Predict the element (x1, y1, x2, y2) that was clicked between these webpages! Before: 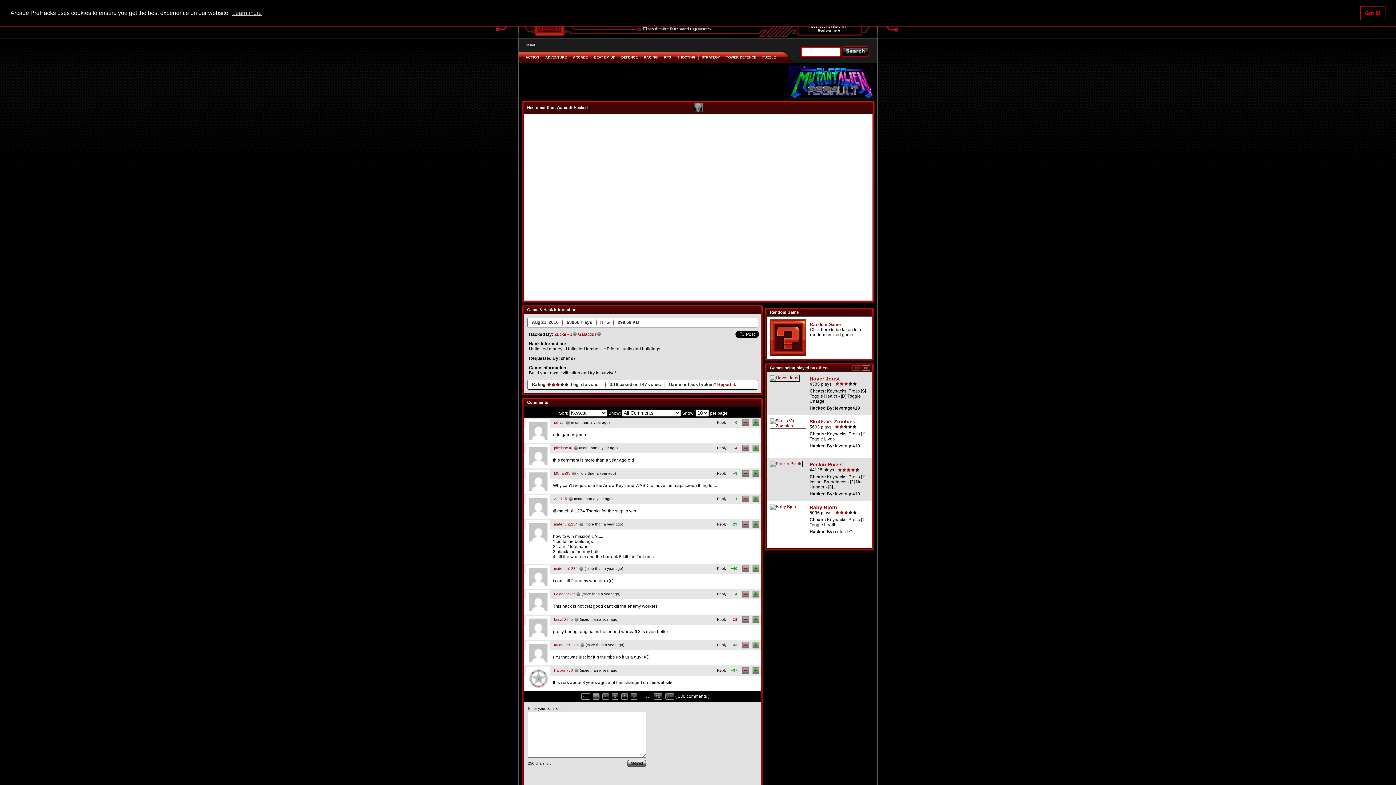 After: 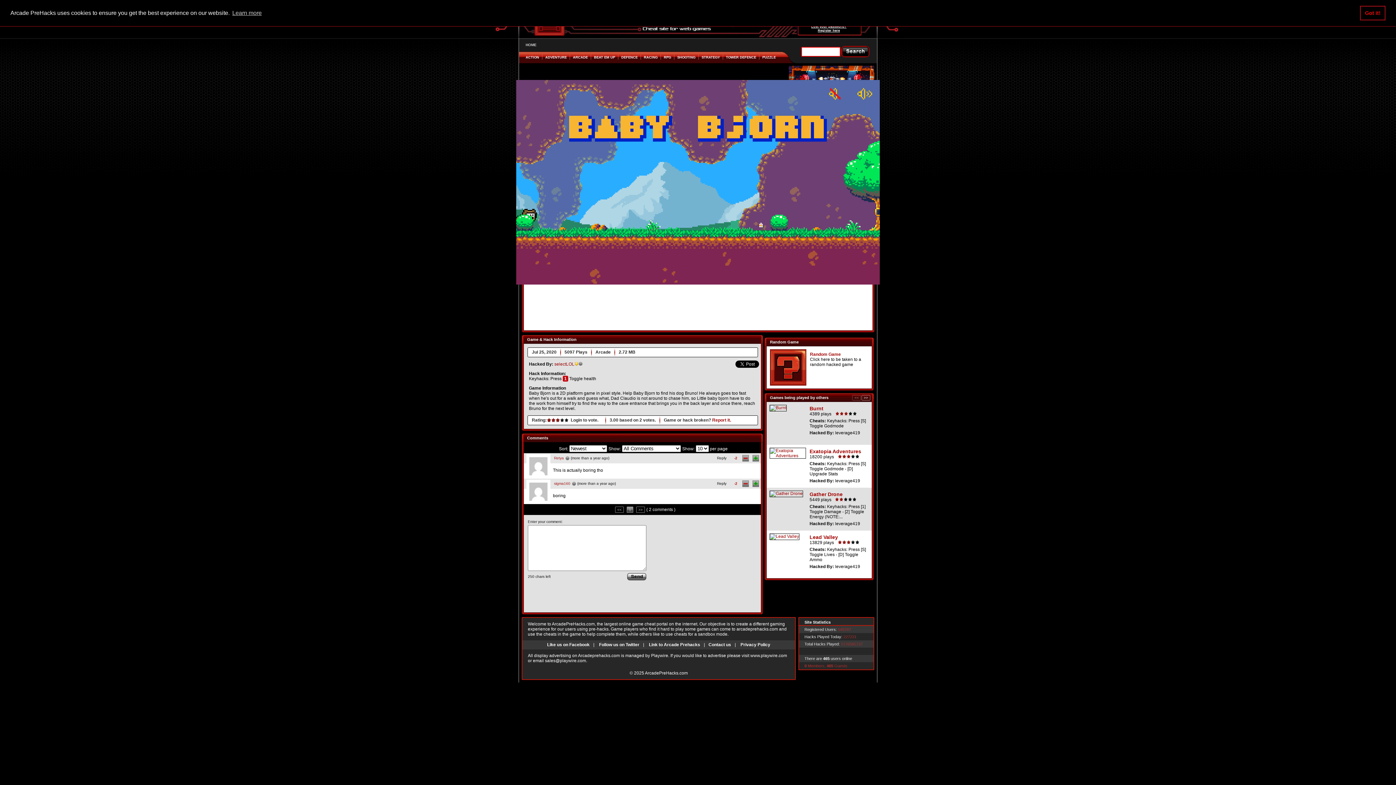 Action: label: Baby Bjorn bbox: (809, 504, 837, 510)